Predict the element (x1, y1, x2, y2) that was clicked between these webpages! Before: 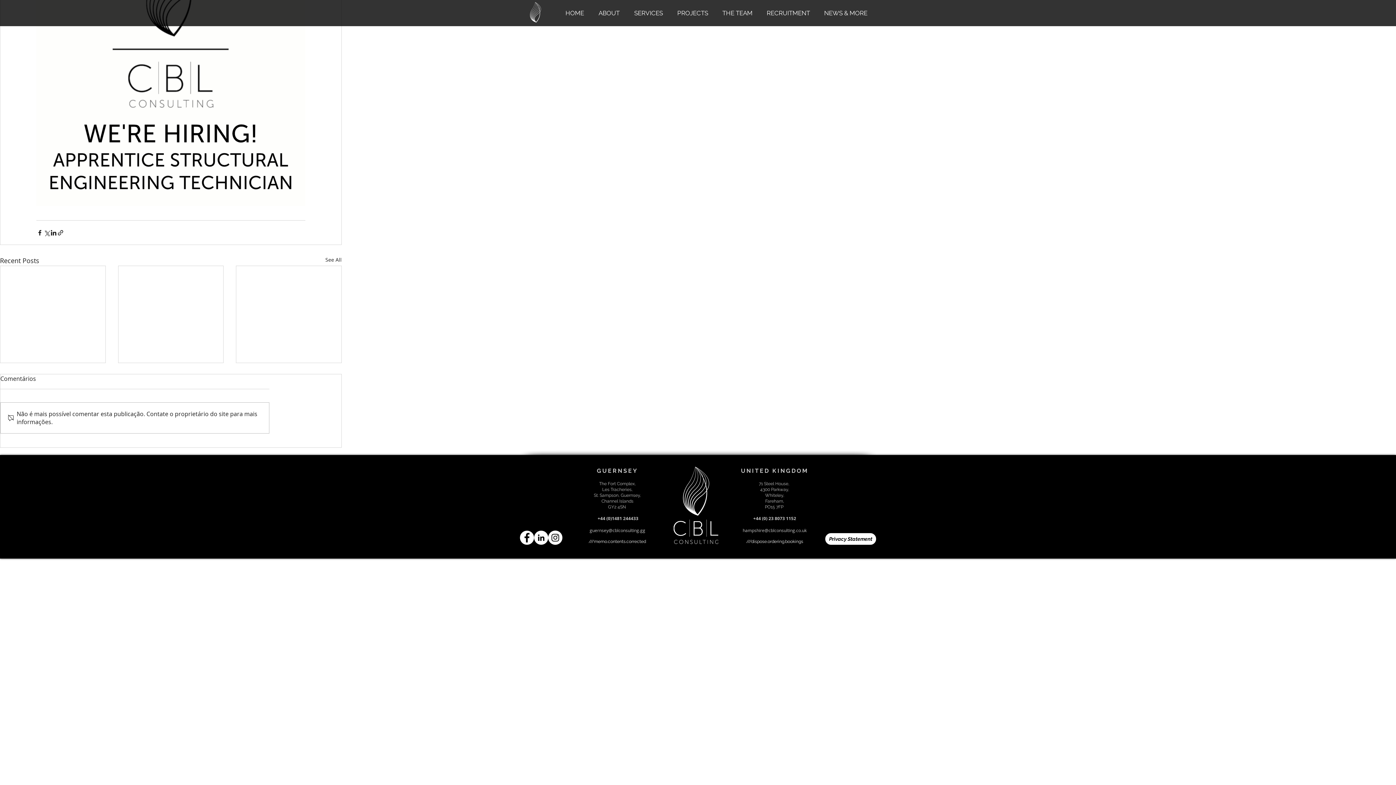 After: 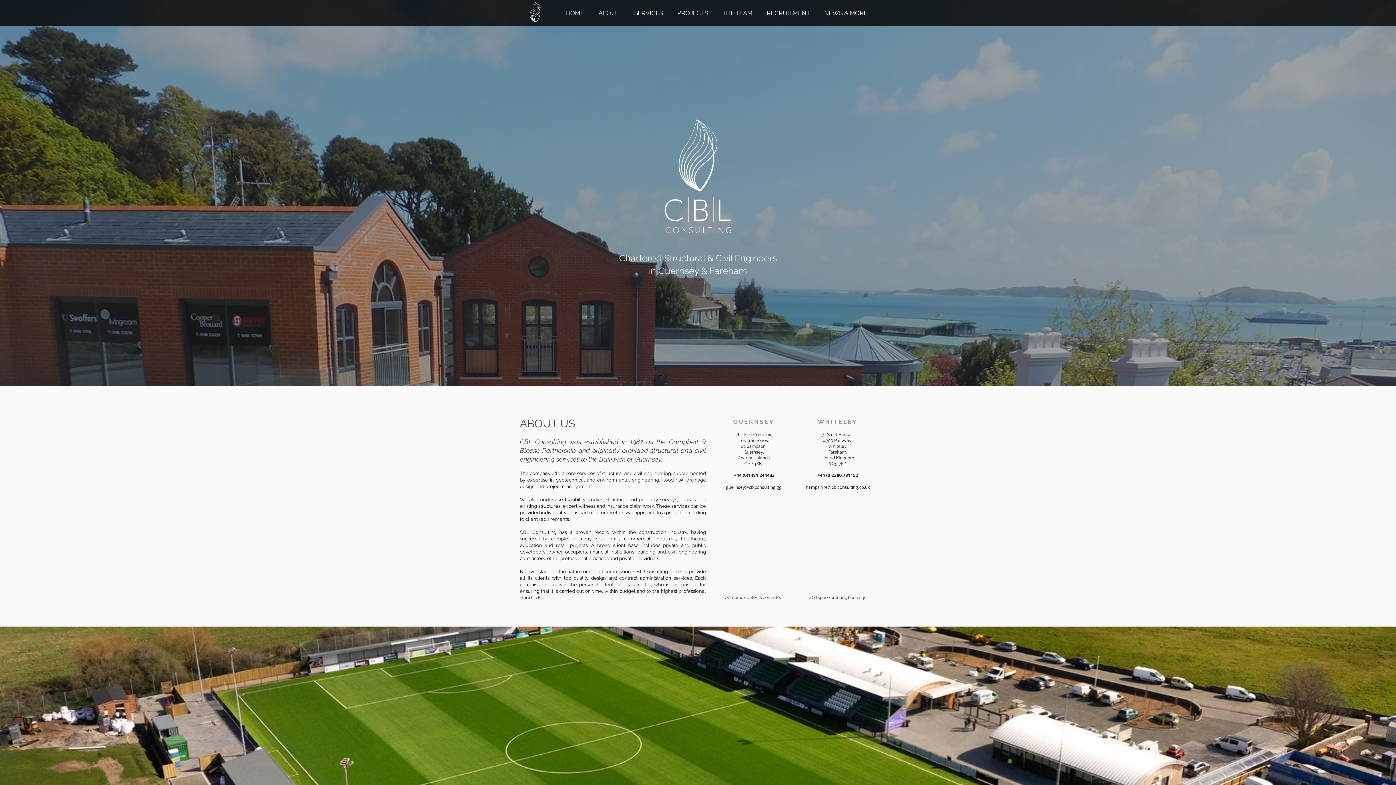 Action: label: HOME bbox: (558, 3, 591, 22)